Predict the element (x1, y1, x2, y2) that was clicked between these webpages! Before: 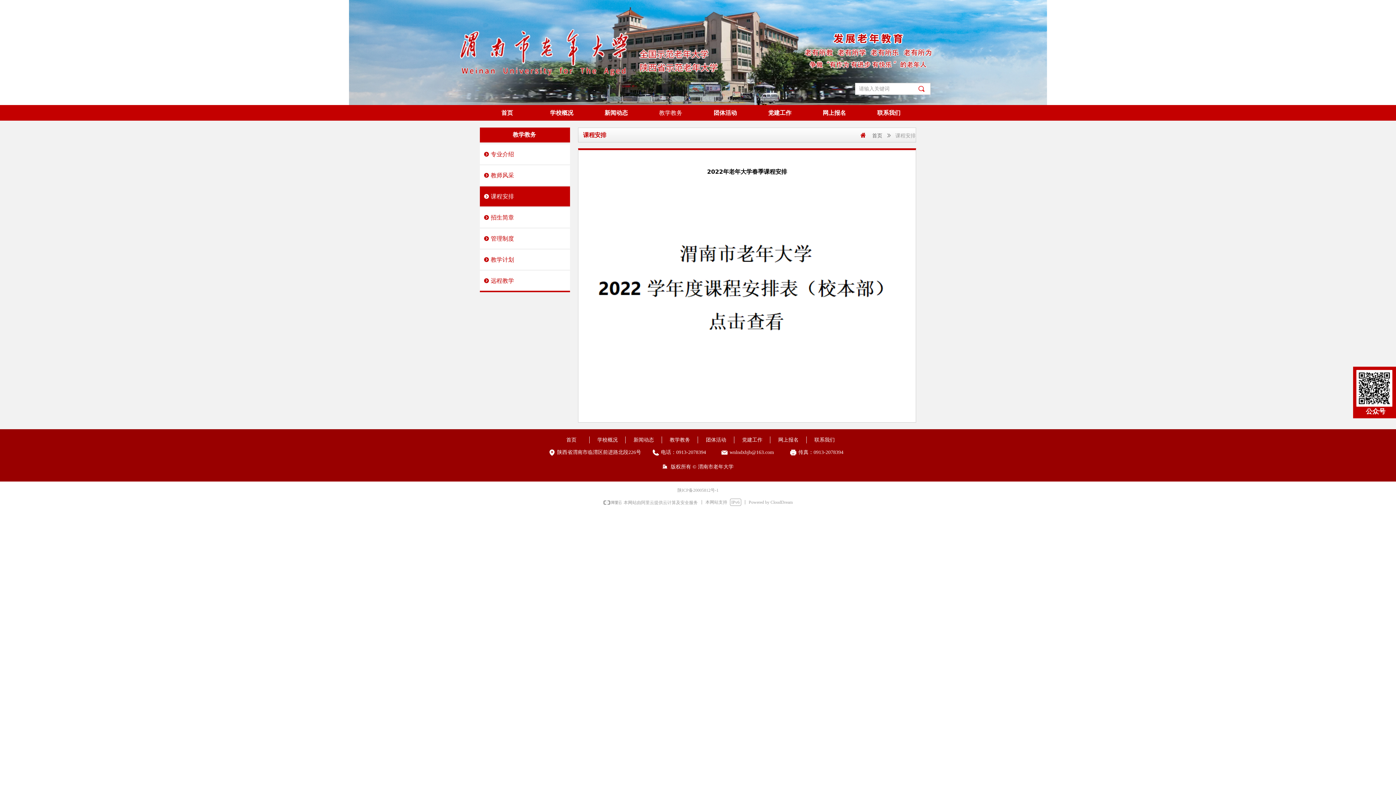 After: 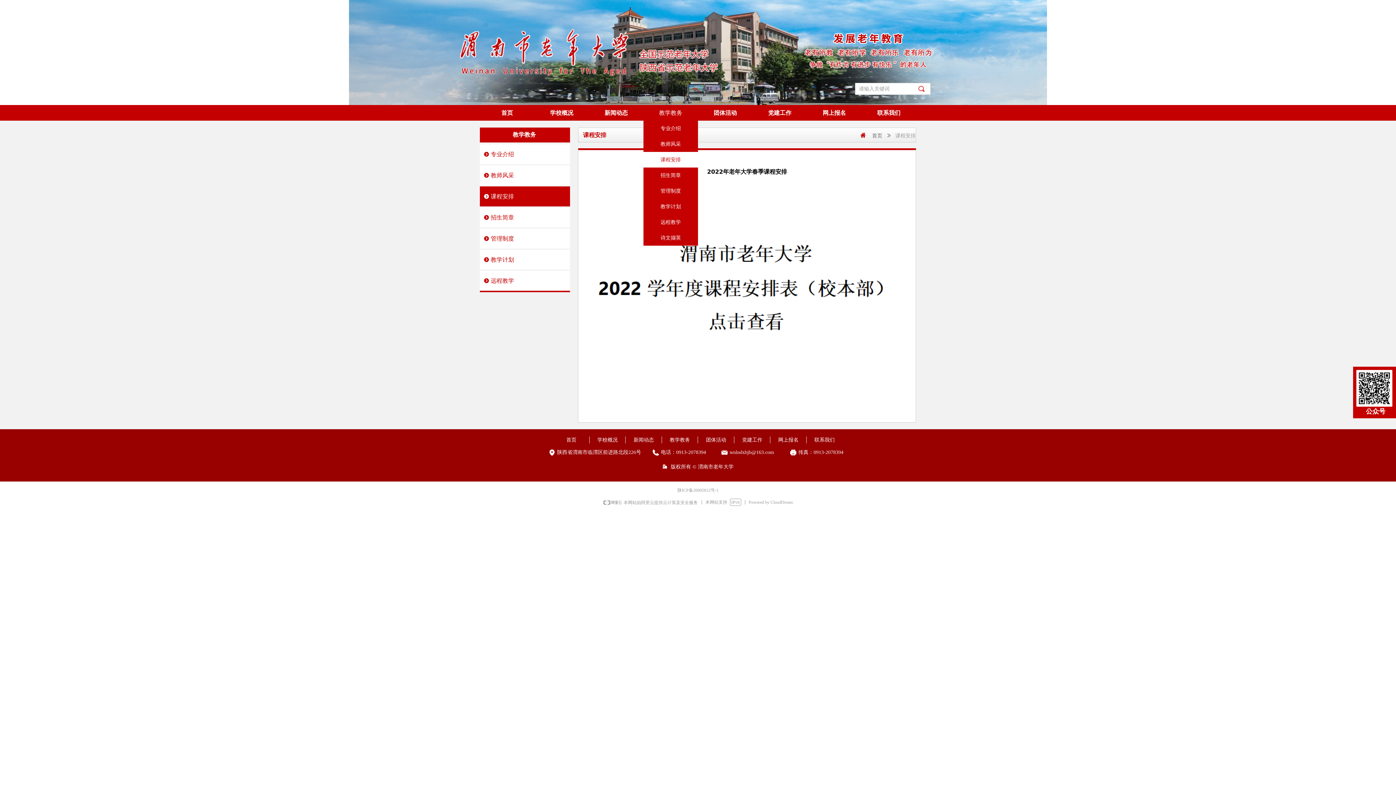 Action: label: 教学教务 bbox: (643, 105, 698, 120)